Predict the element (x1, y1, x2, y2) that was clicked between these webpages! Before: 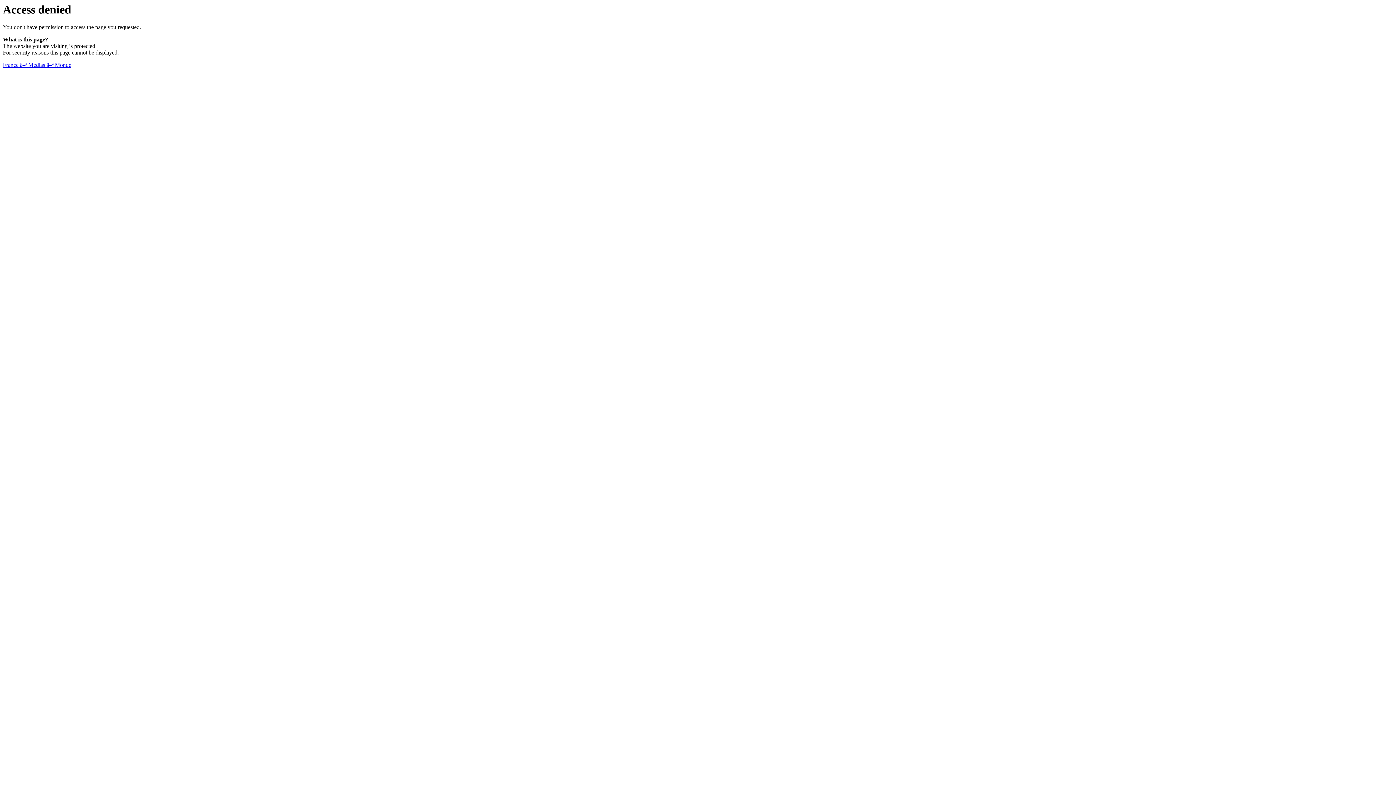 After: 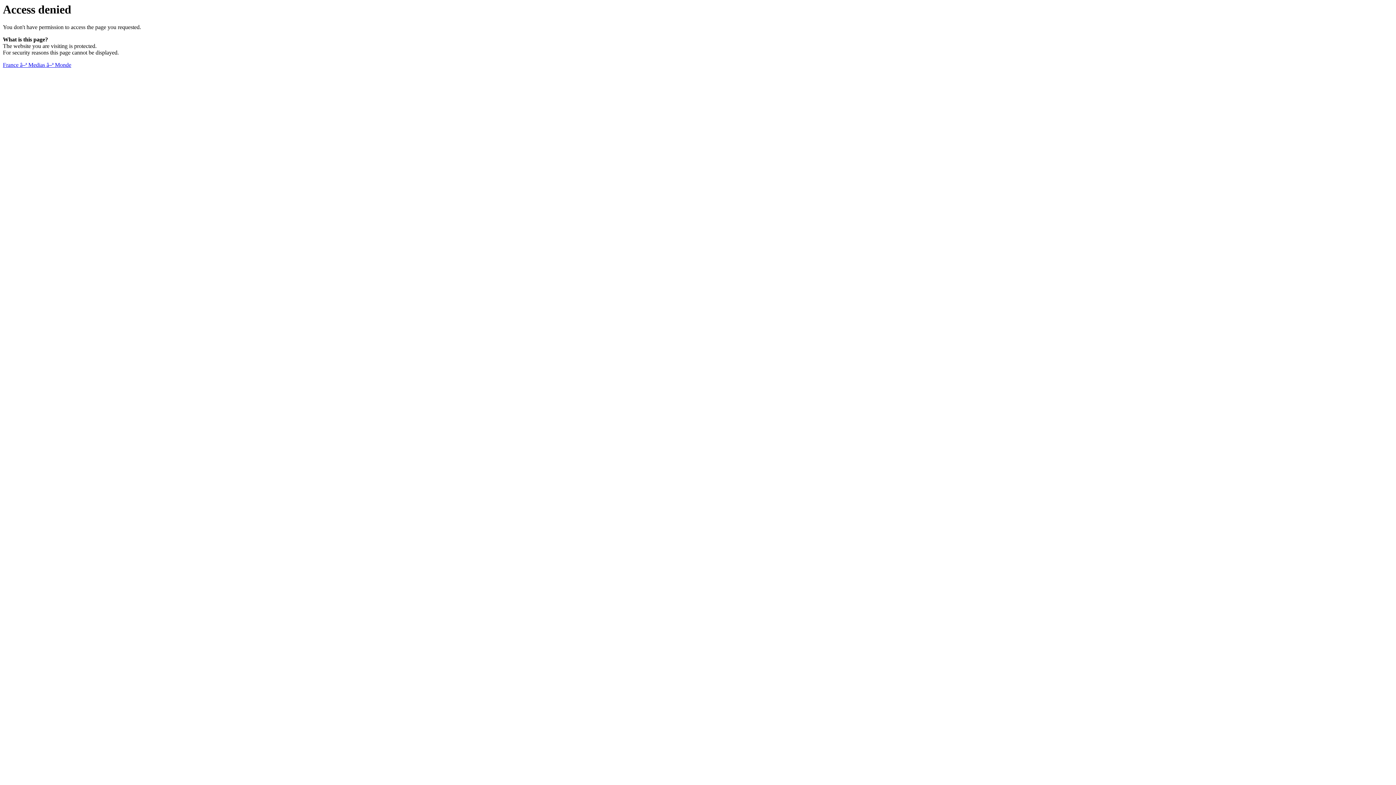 Action: label: France â–ª Medias â–ª Monde bbox: (2, 61, 71, 68)